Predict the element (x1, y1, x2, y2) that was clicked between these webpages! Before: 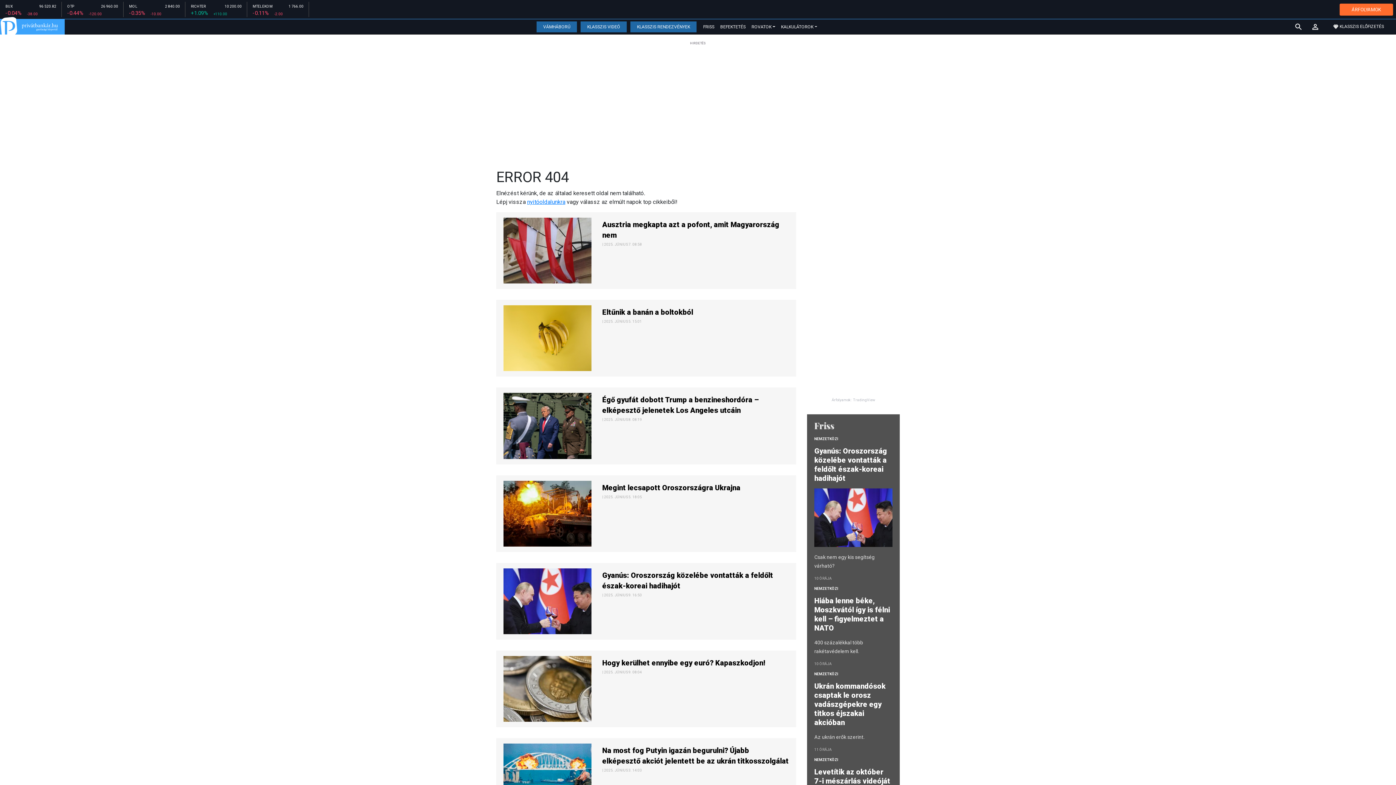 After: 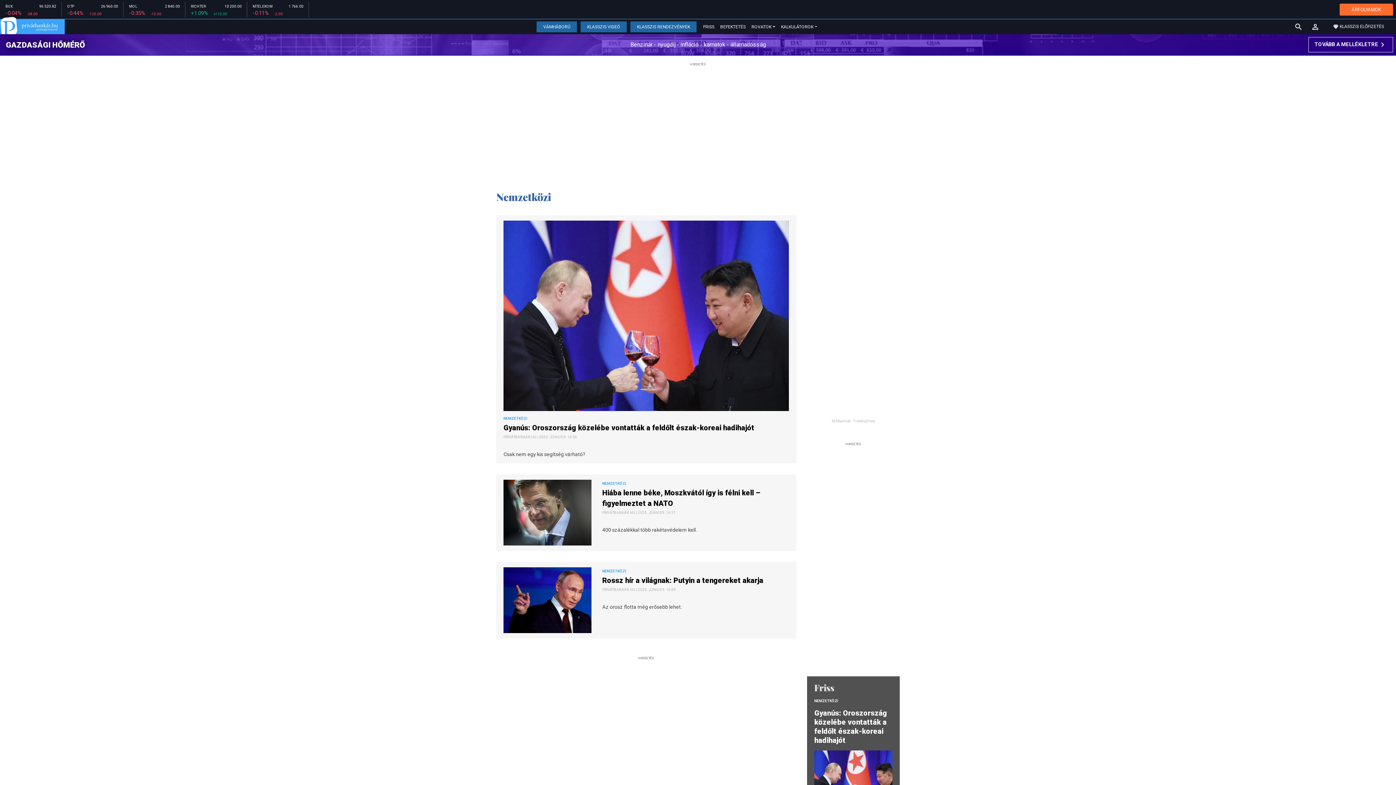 Action: label: NEMZETKÖZI bbox: (814, 758, 892, 762)